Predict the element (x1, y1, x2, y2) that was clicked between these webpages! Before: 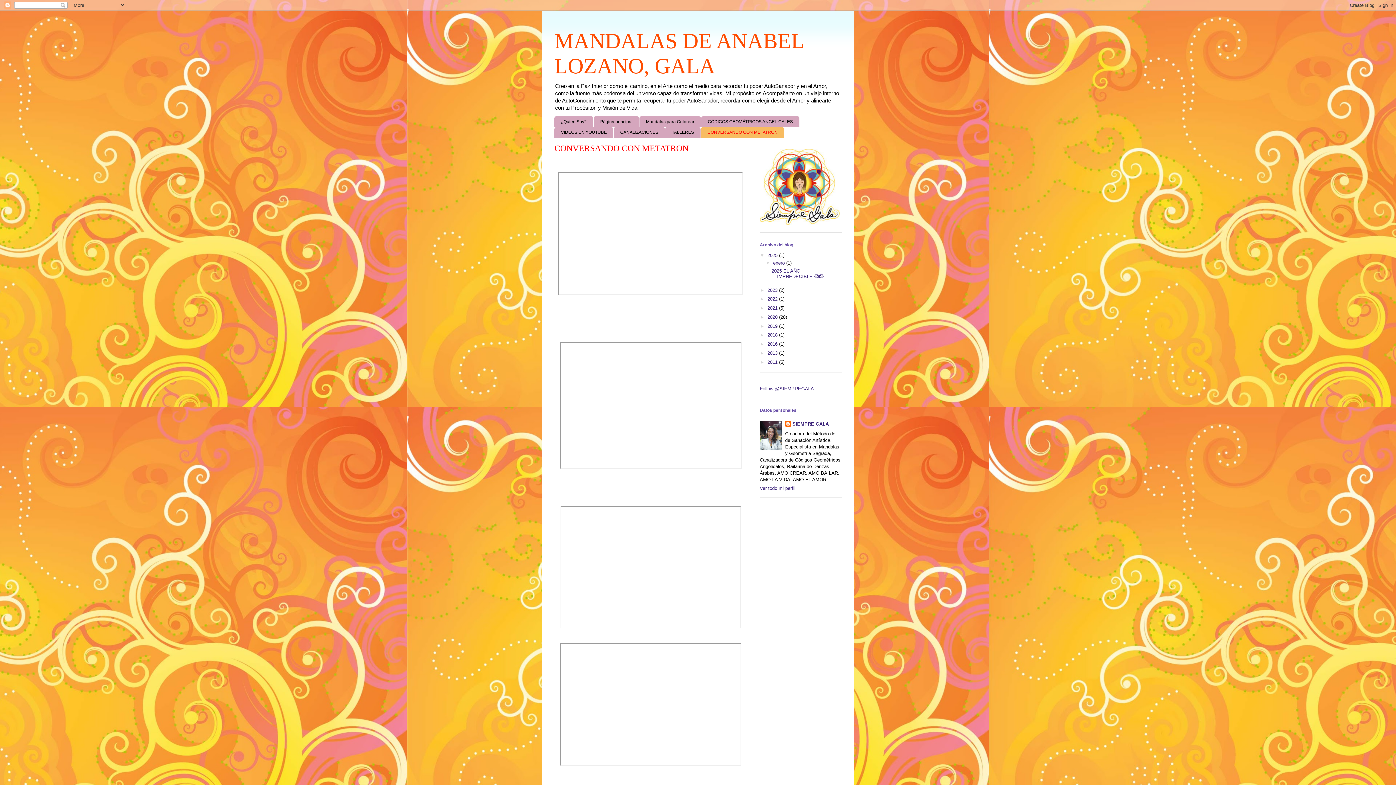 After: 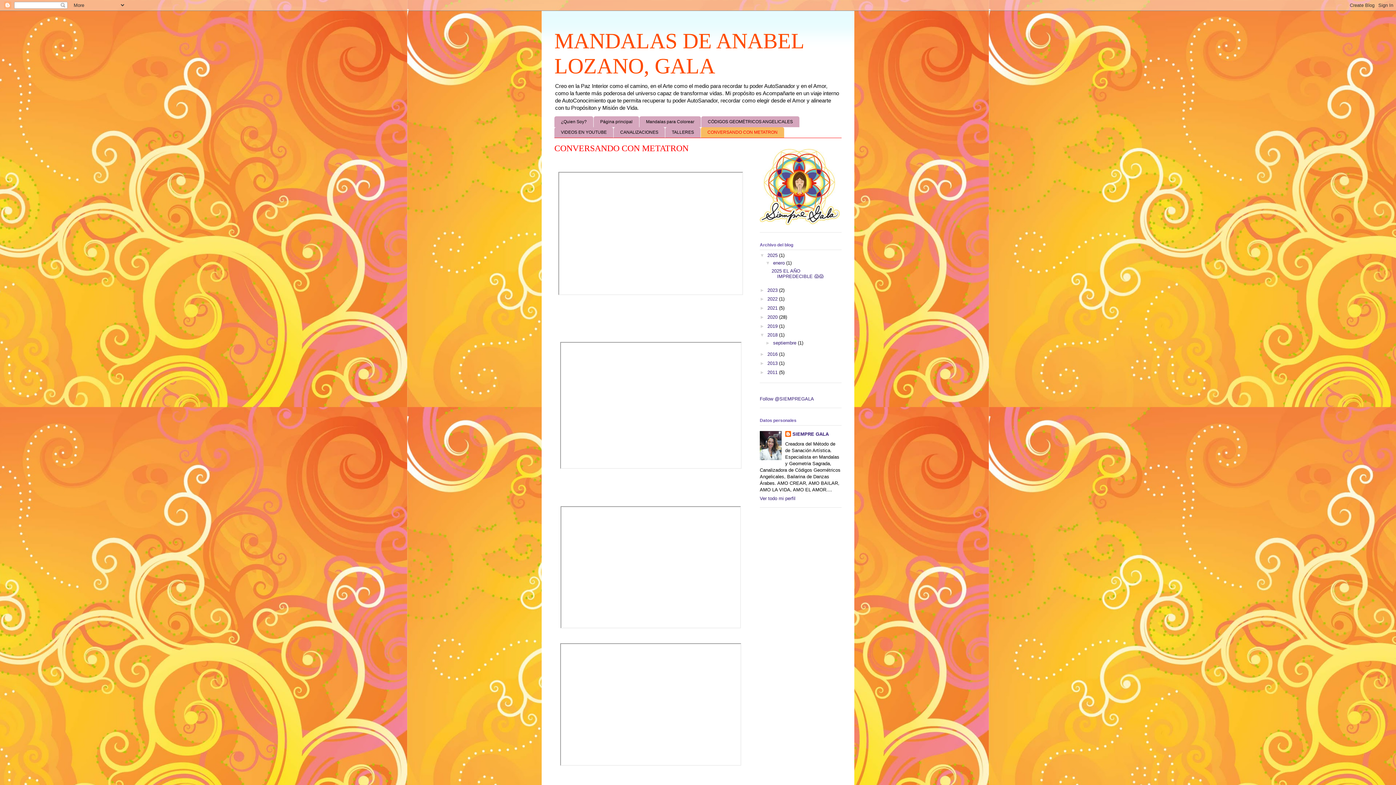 Action: label: ►   bbox: (760, 332, 767, 337)